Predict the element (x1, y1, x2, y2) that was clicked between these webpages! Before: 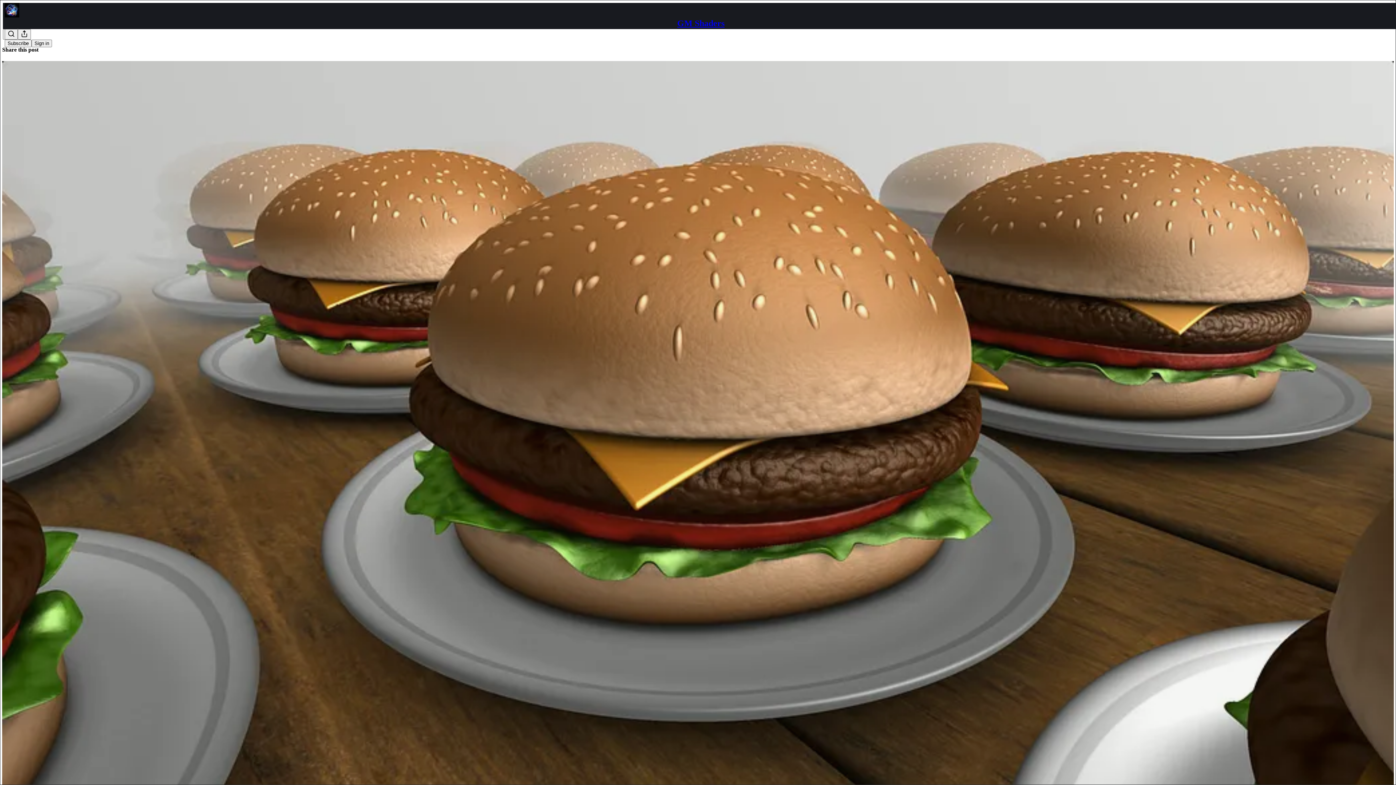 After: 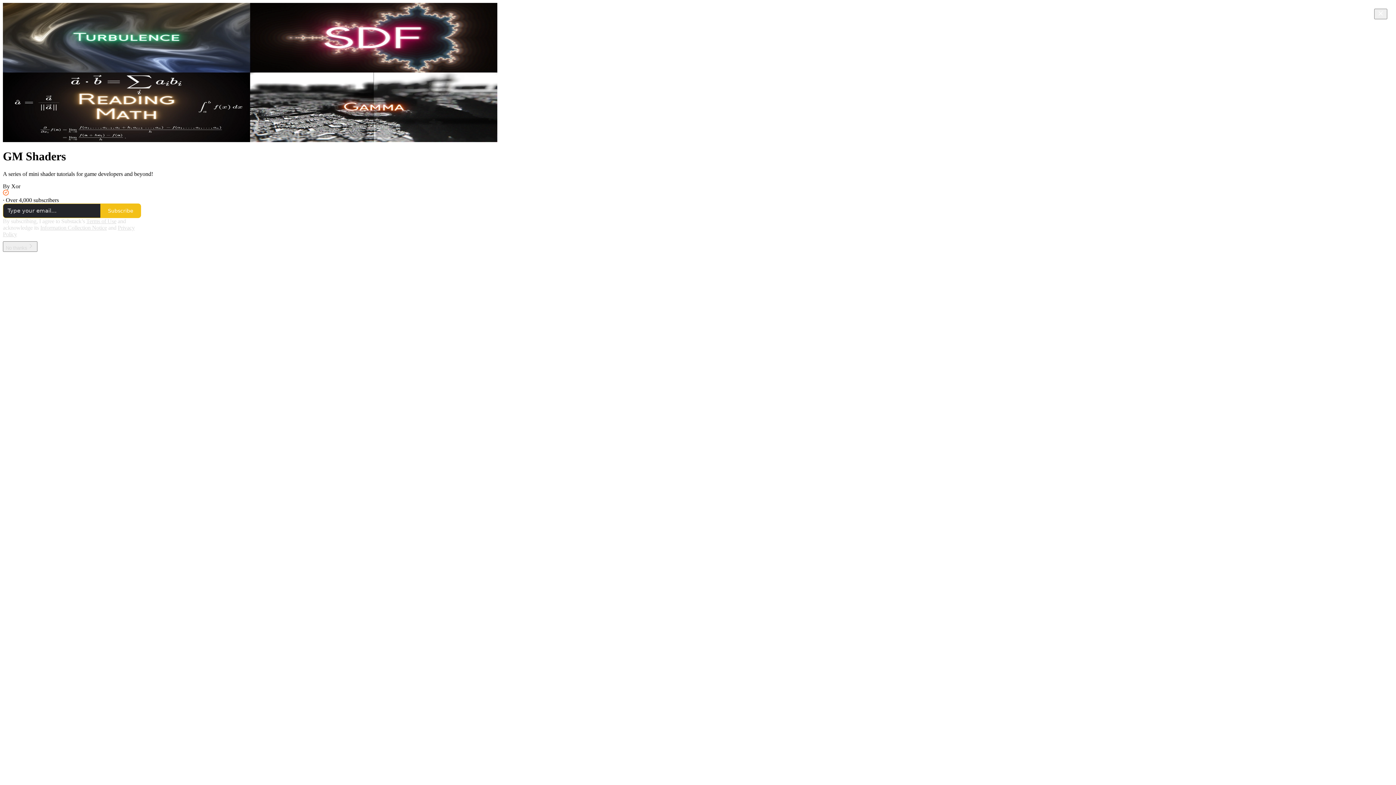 Action: bbox: (677, 18, 724, 28) label: GM Shaders